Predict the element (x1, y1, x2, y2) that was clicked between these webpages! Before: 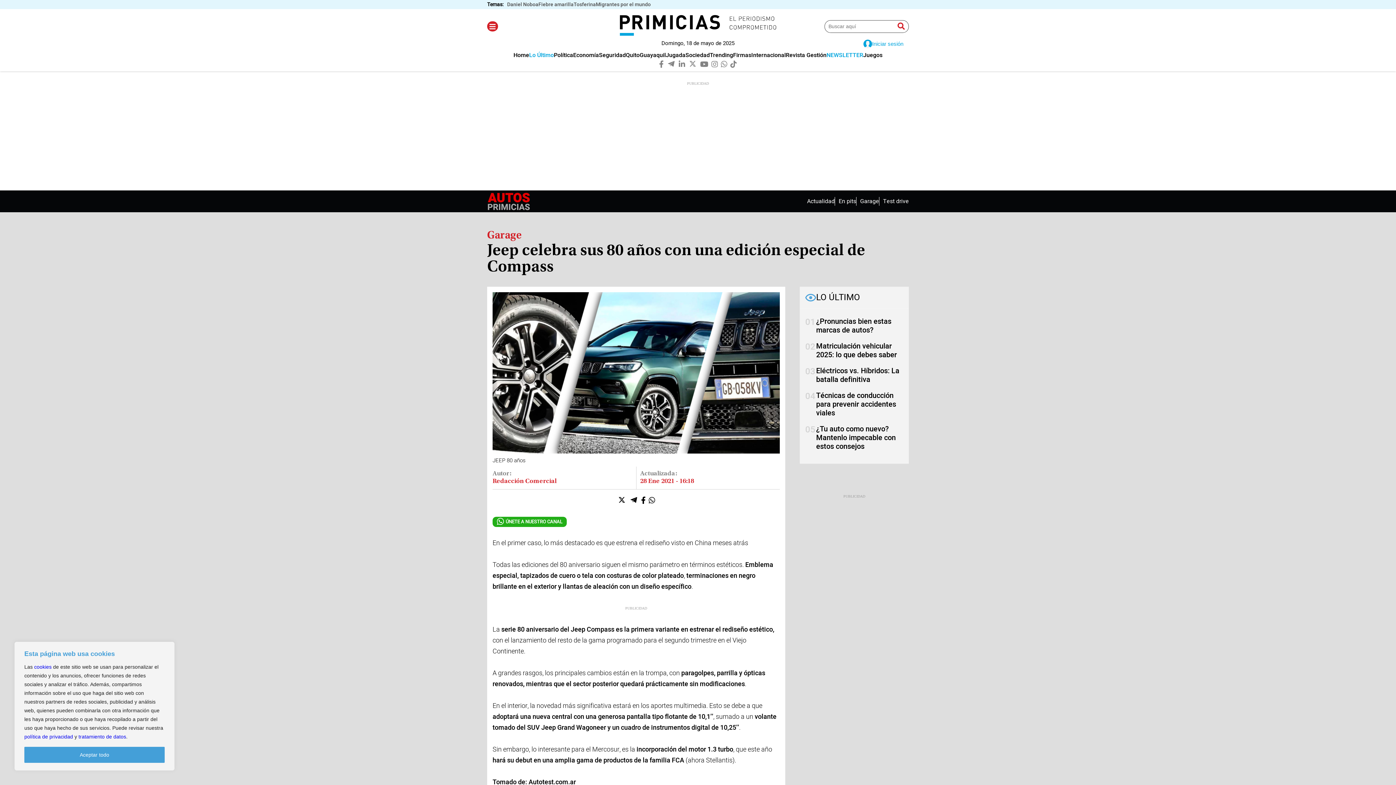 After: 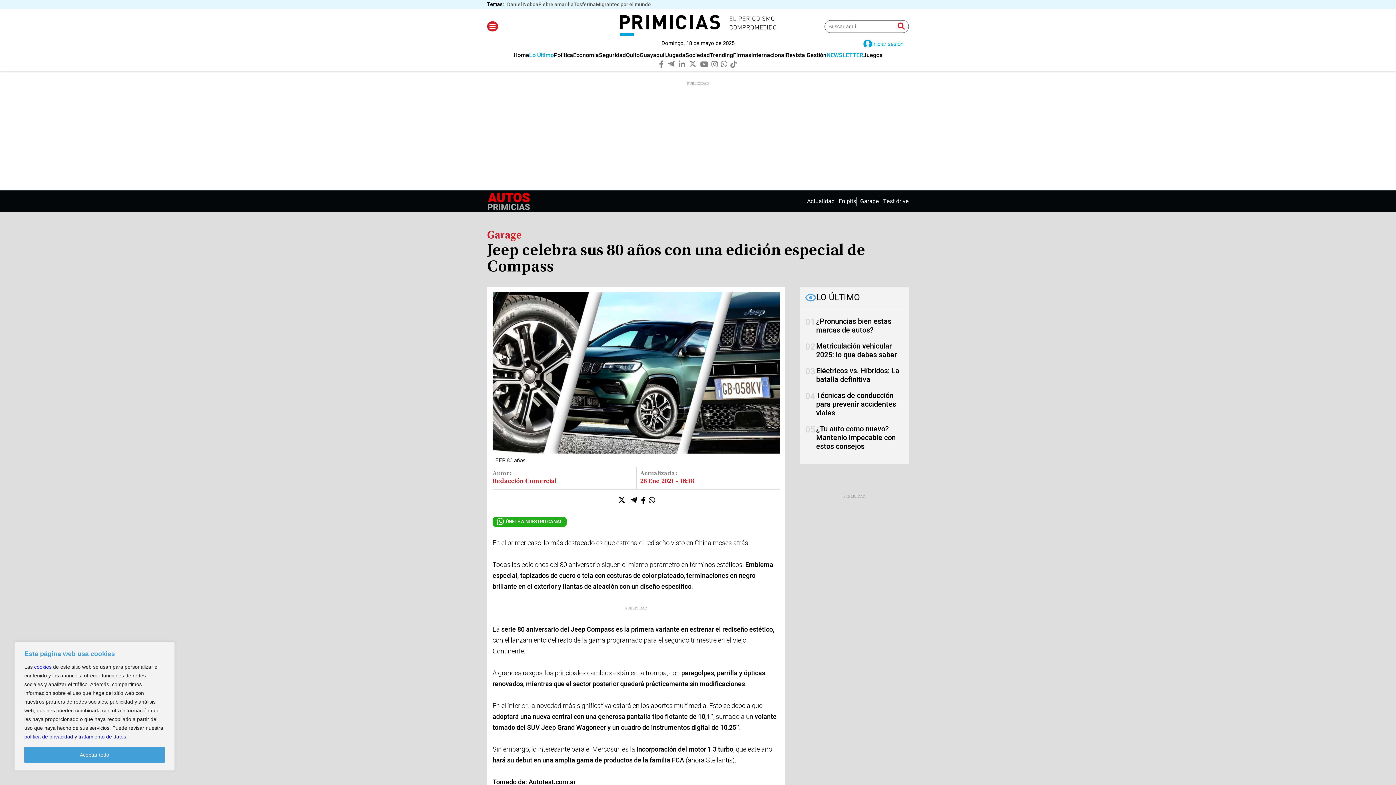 Action: bbox: (78, 734, 126, 740) label: tratamiento de datos